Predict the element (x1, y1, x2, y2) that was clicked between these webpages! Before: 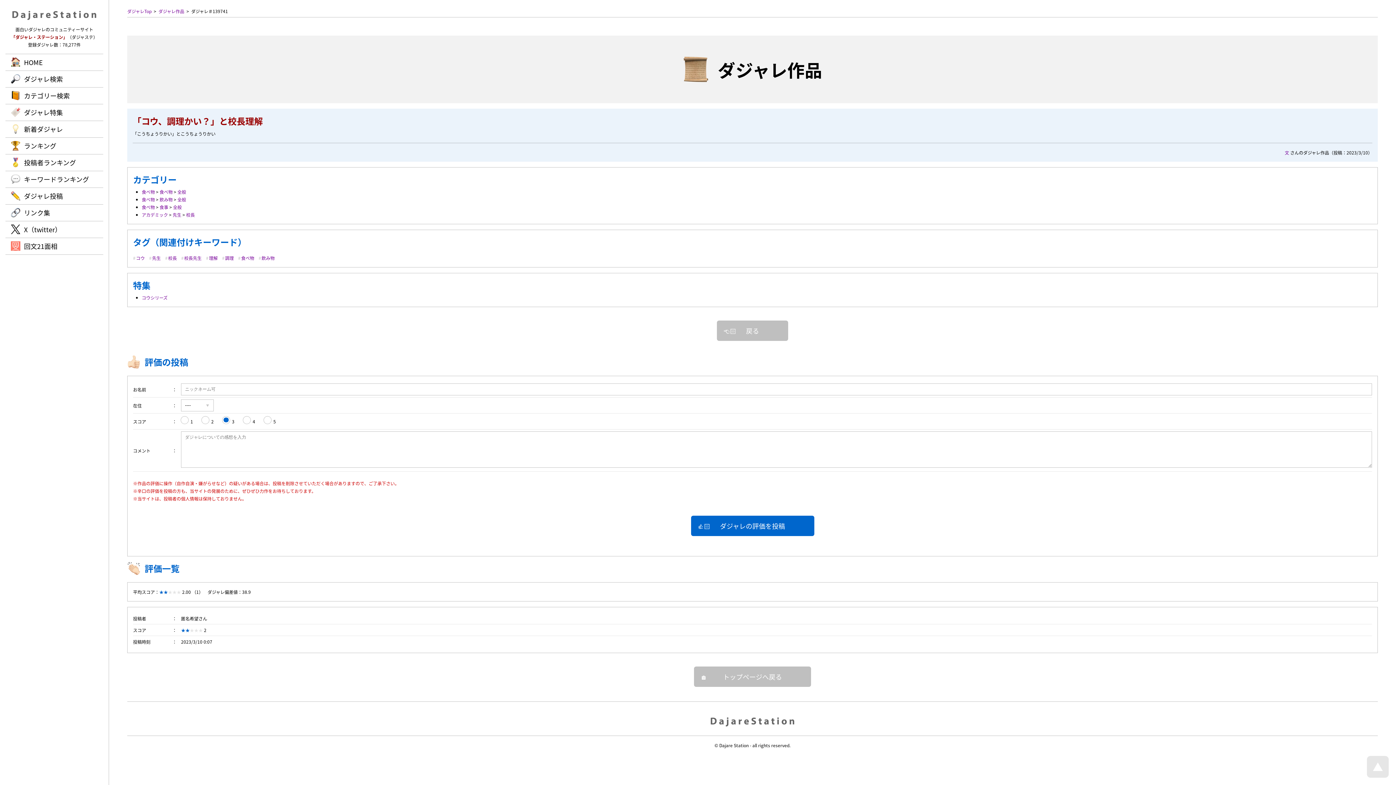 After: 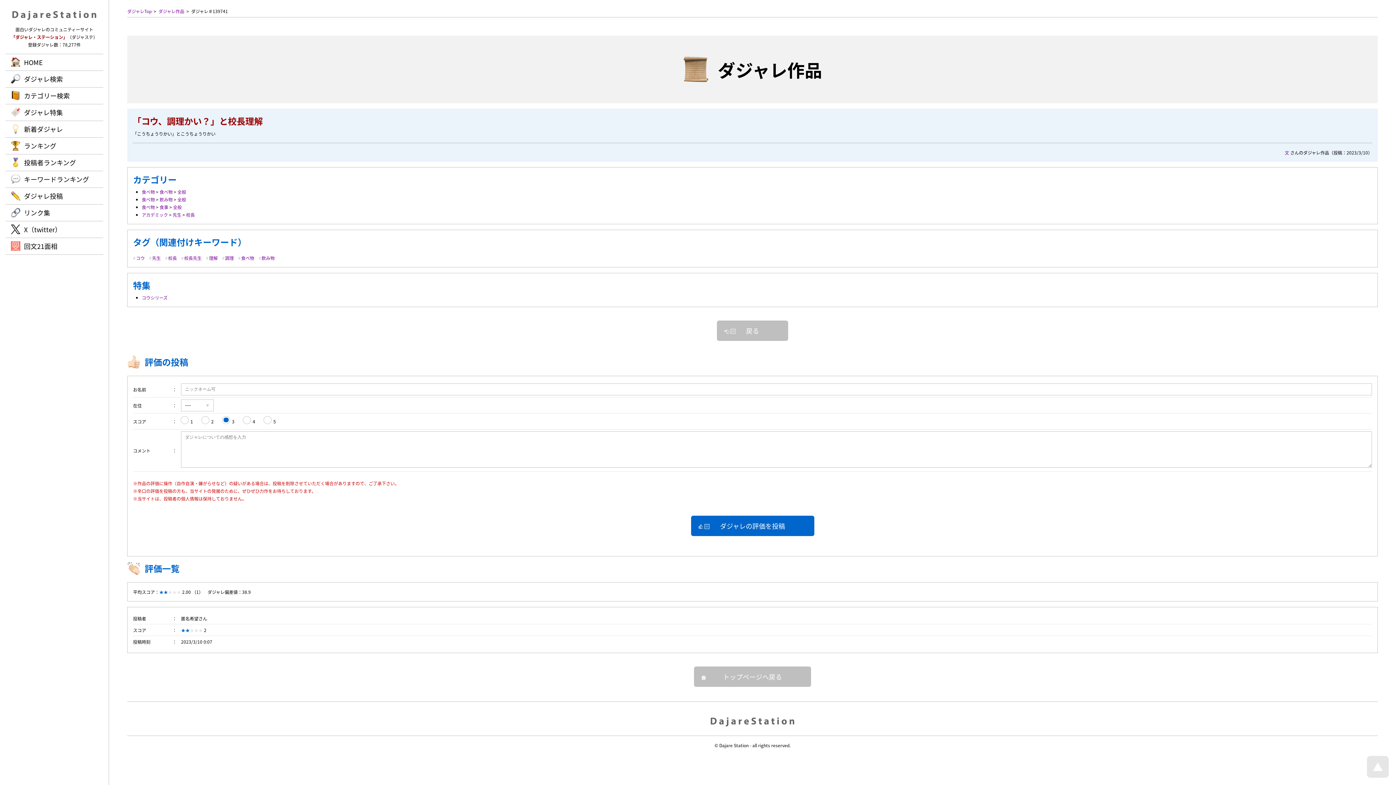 Action: label: ダジャレ作品 bbox: (158, 8, 184, 14)